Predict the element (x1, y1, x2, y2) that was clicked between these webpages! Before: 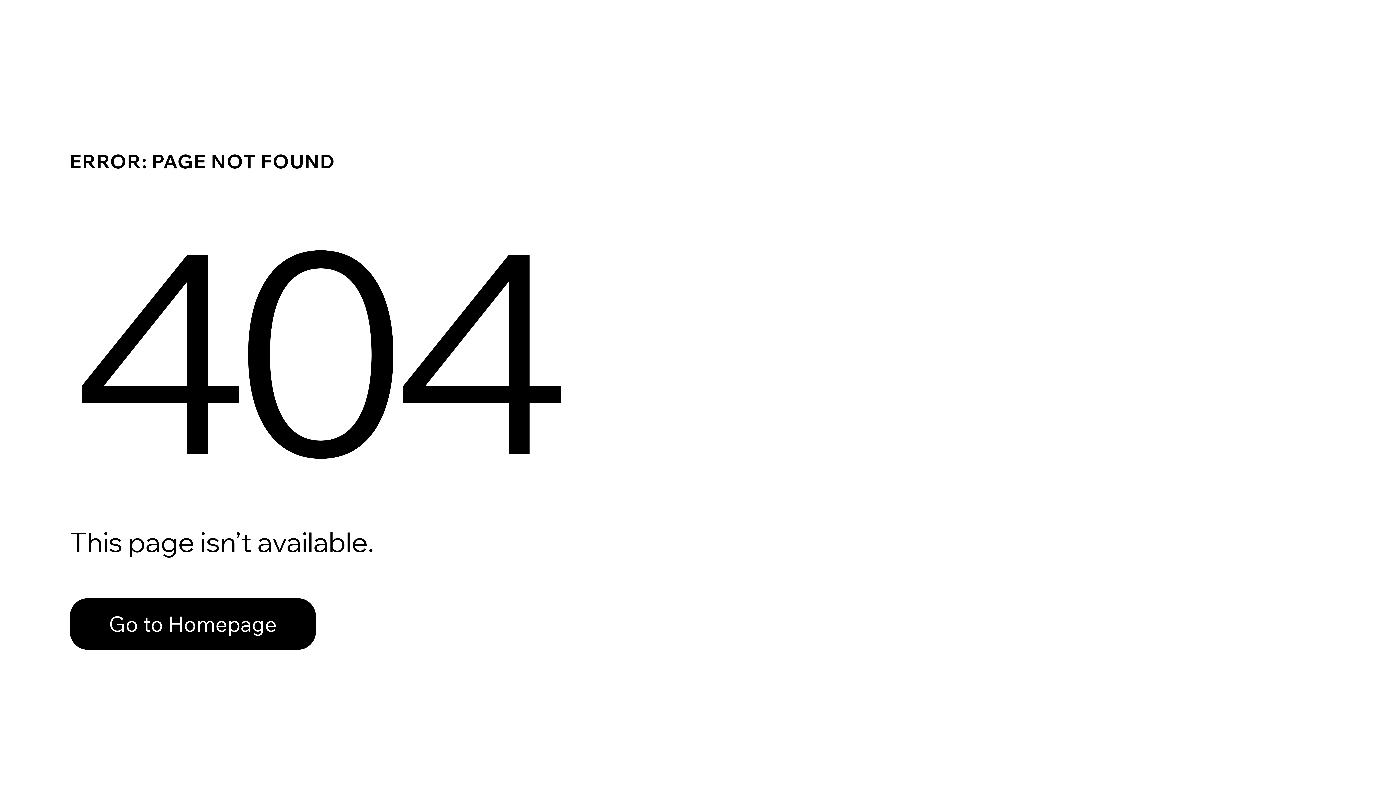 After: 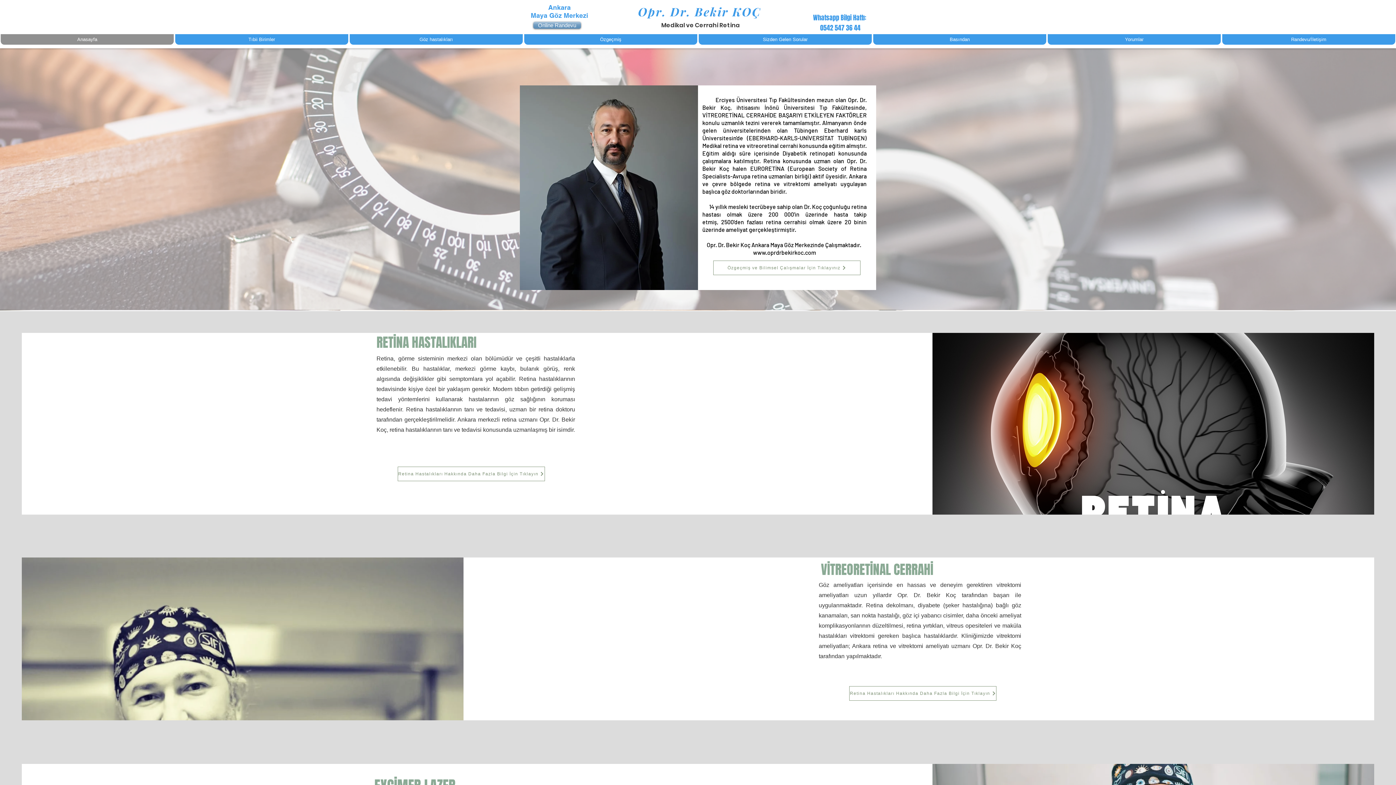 Action: bbox: (69, 582, 768, 659) label: Go to Homepage